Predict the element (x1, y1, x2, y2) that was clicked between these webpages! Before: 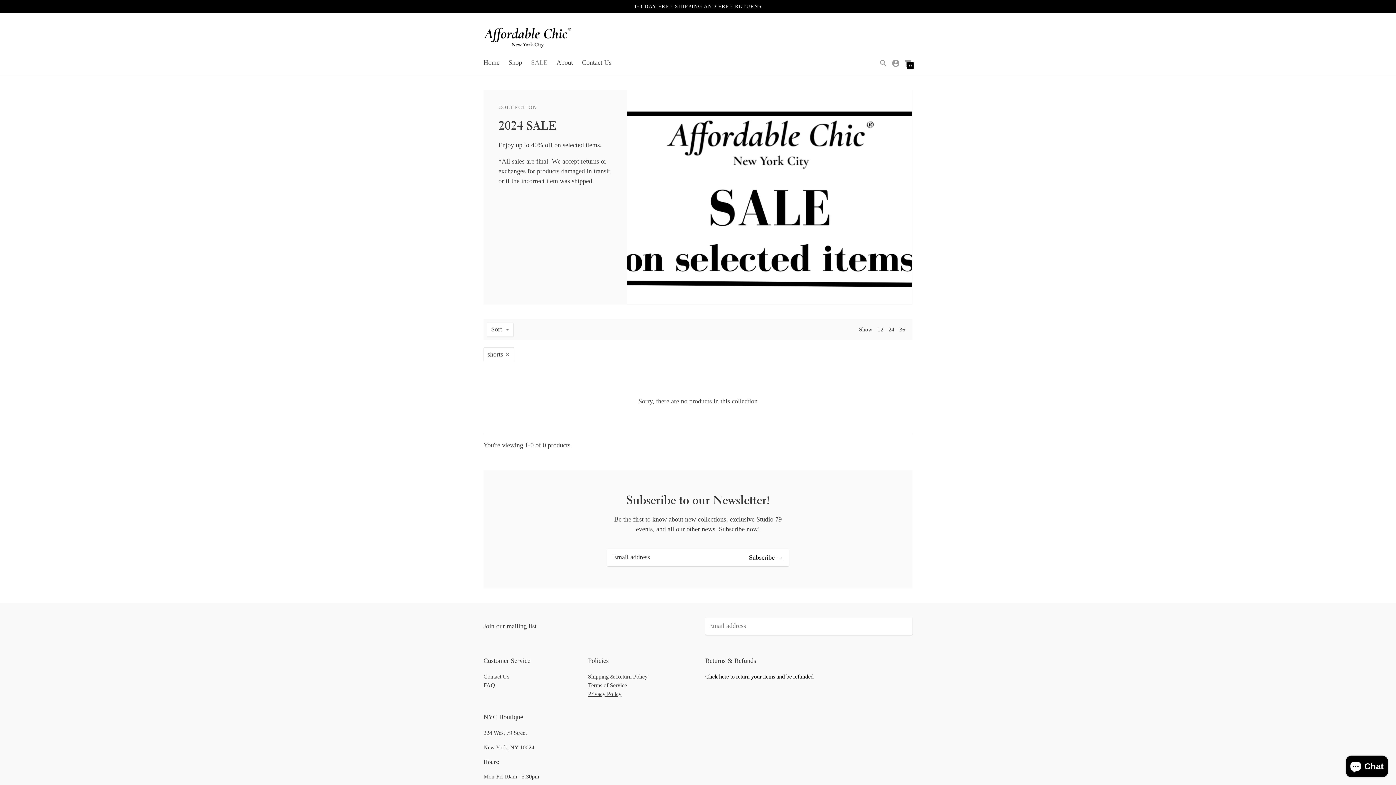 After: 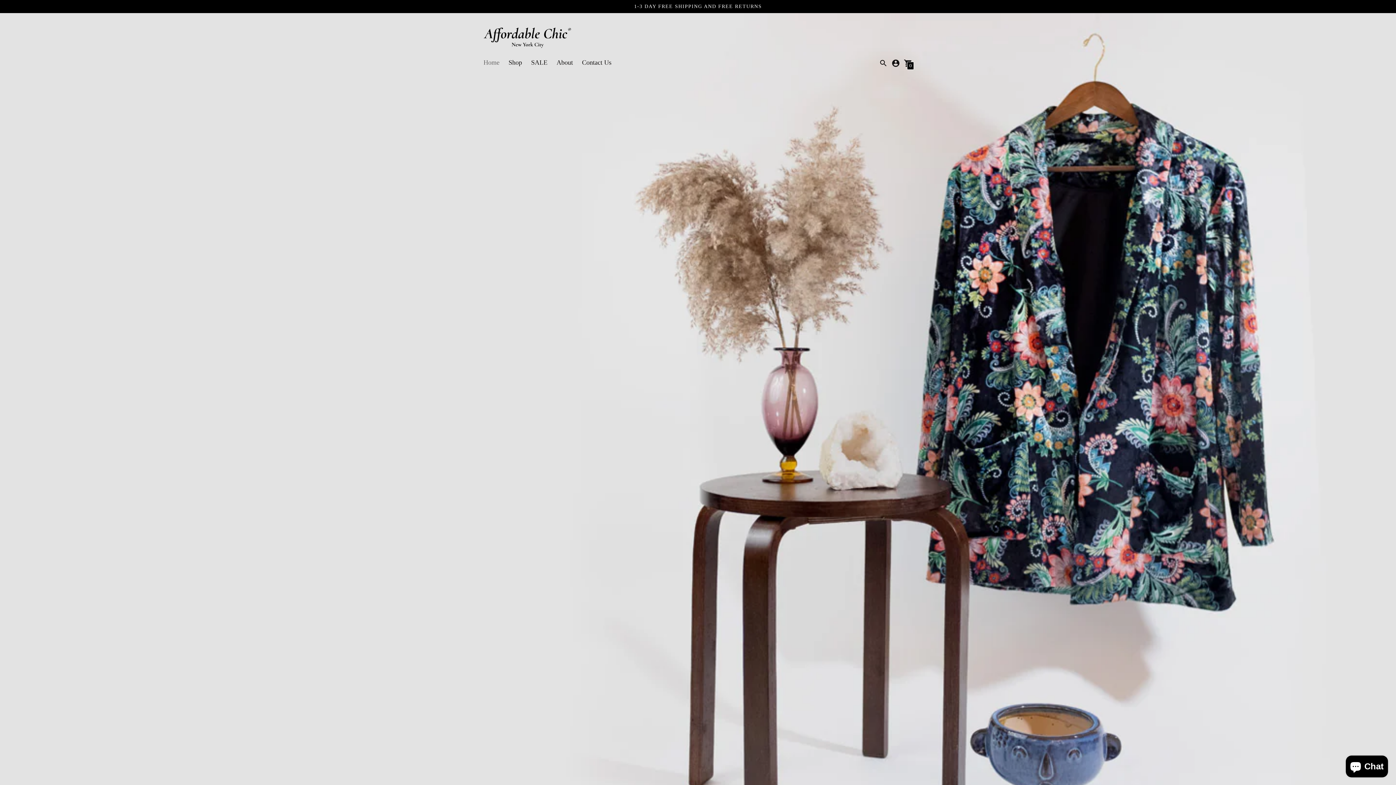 Action: bbox: (483, 24, 610, 53)